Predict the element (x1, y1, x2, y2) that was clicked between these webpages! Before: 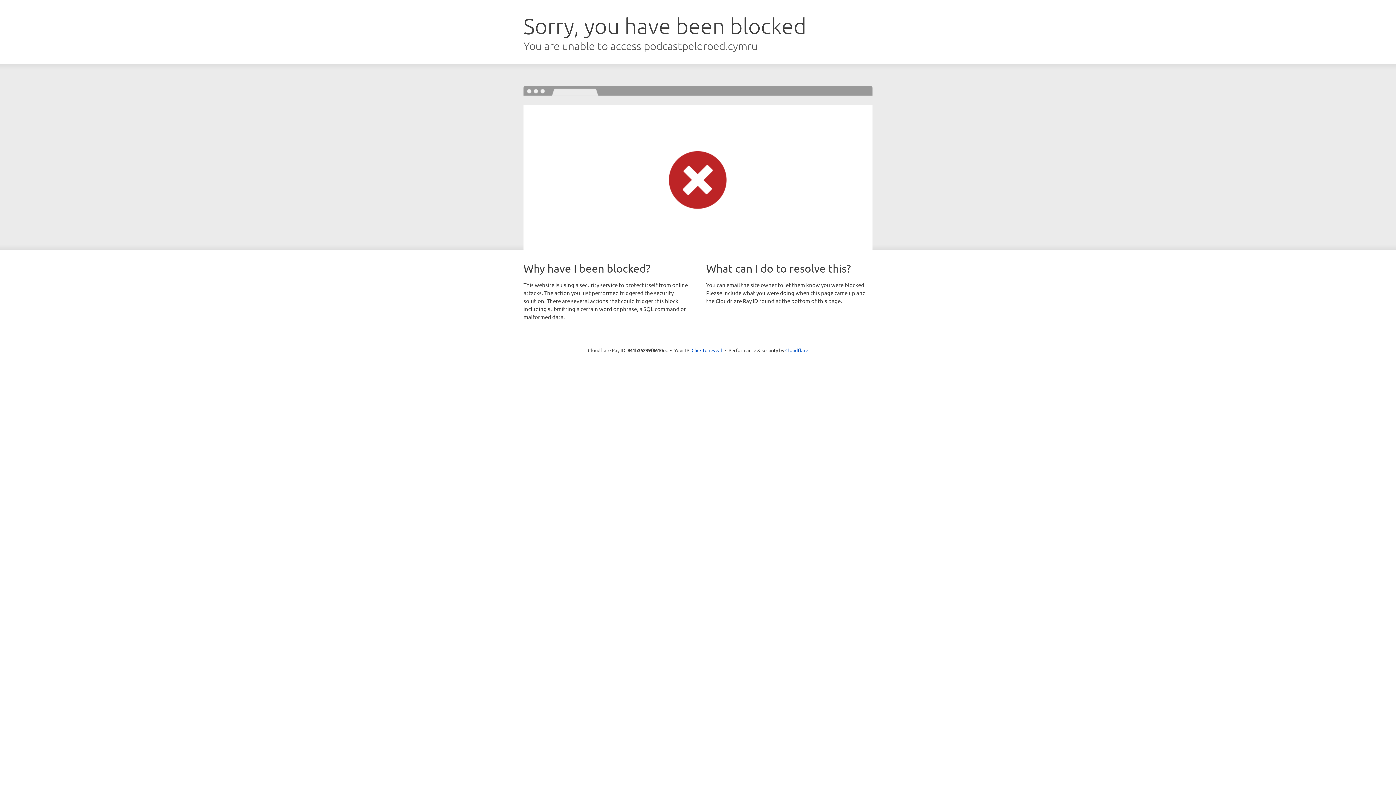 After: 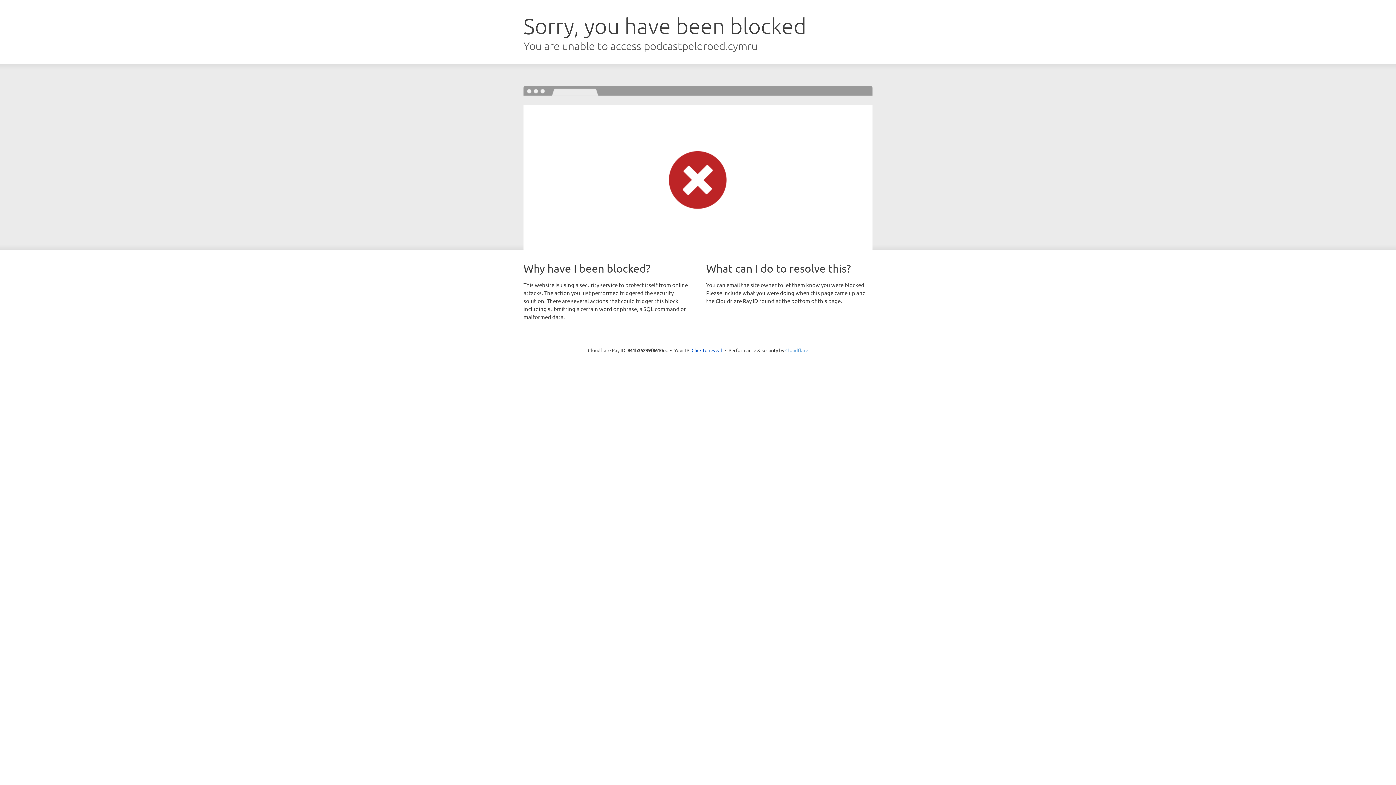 Action: bbox: (785, 347, 808, 353) label: Cloudflare